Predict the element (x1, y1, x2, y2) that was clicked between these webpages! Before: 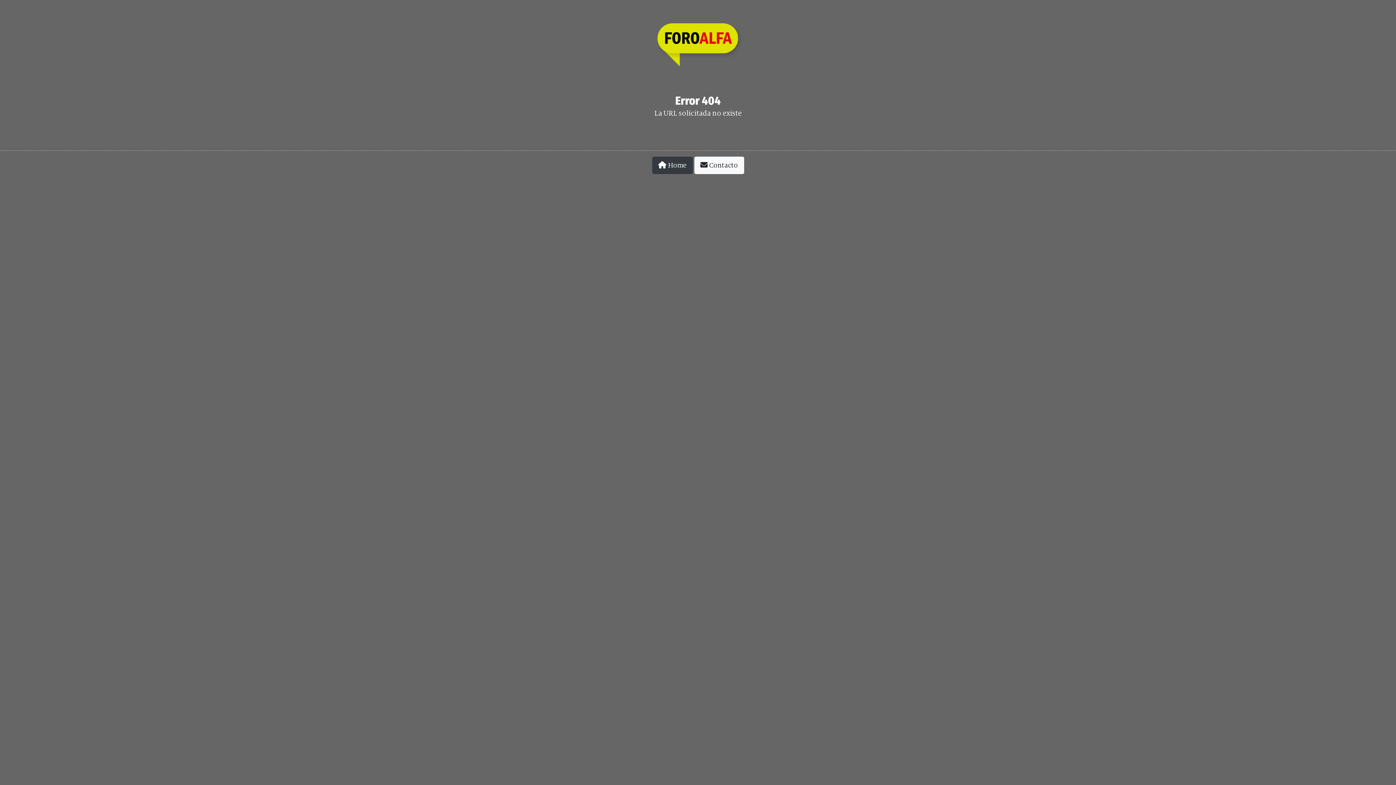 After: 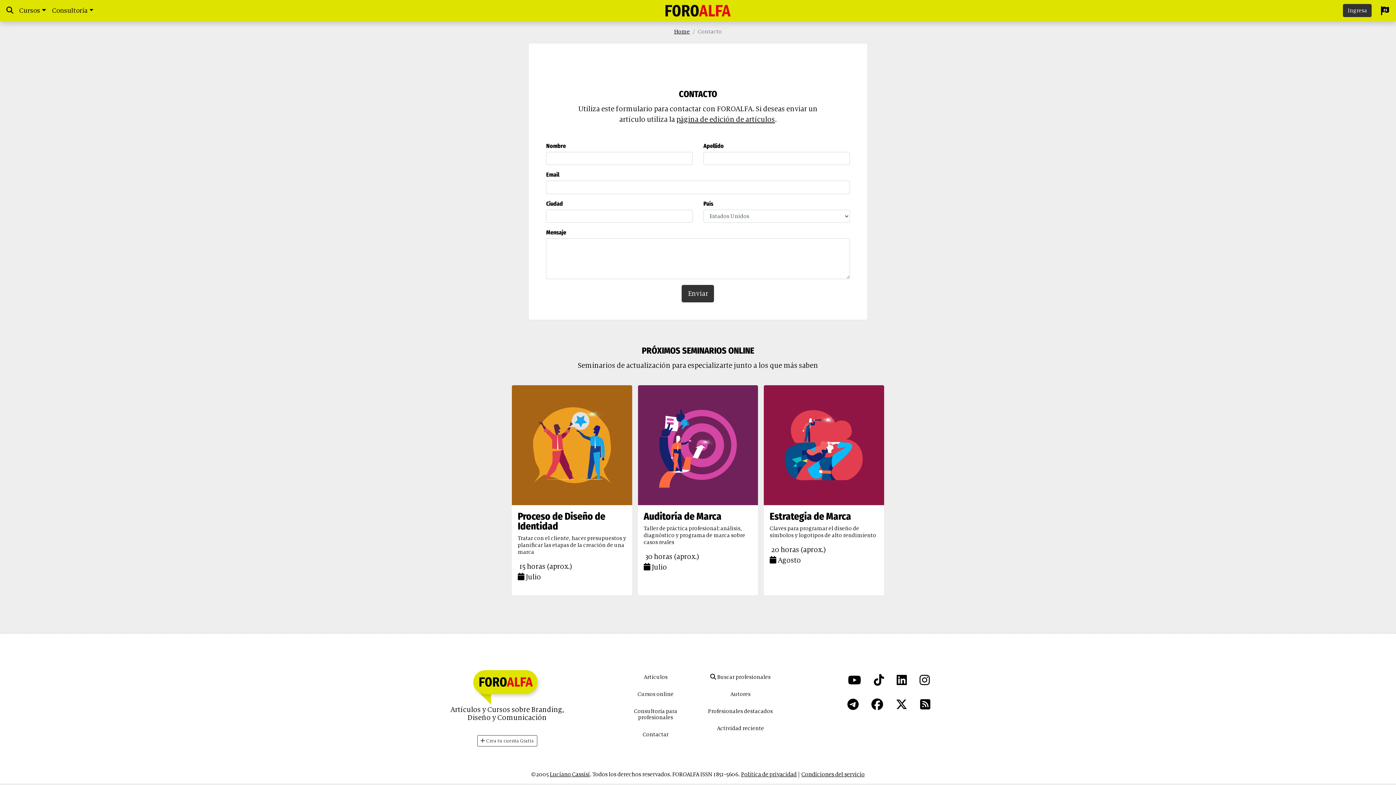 Action: label:  Contacto bbox: (694, 156, 744, 174)